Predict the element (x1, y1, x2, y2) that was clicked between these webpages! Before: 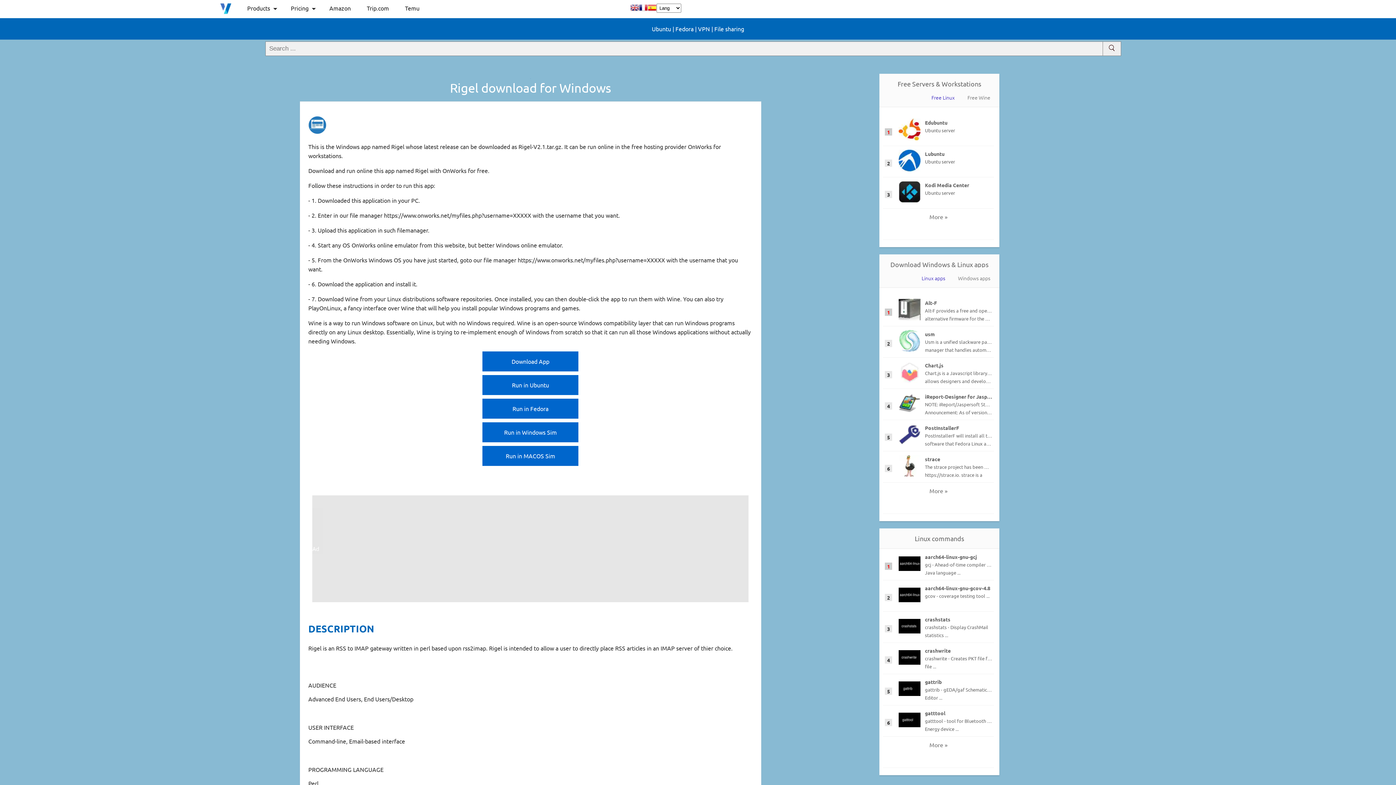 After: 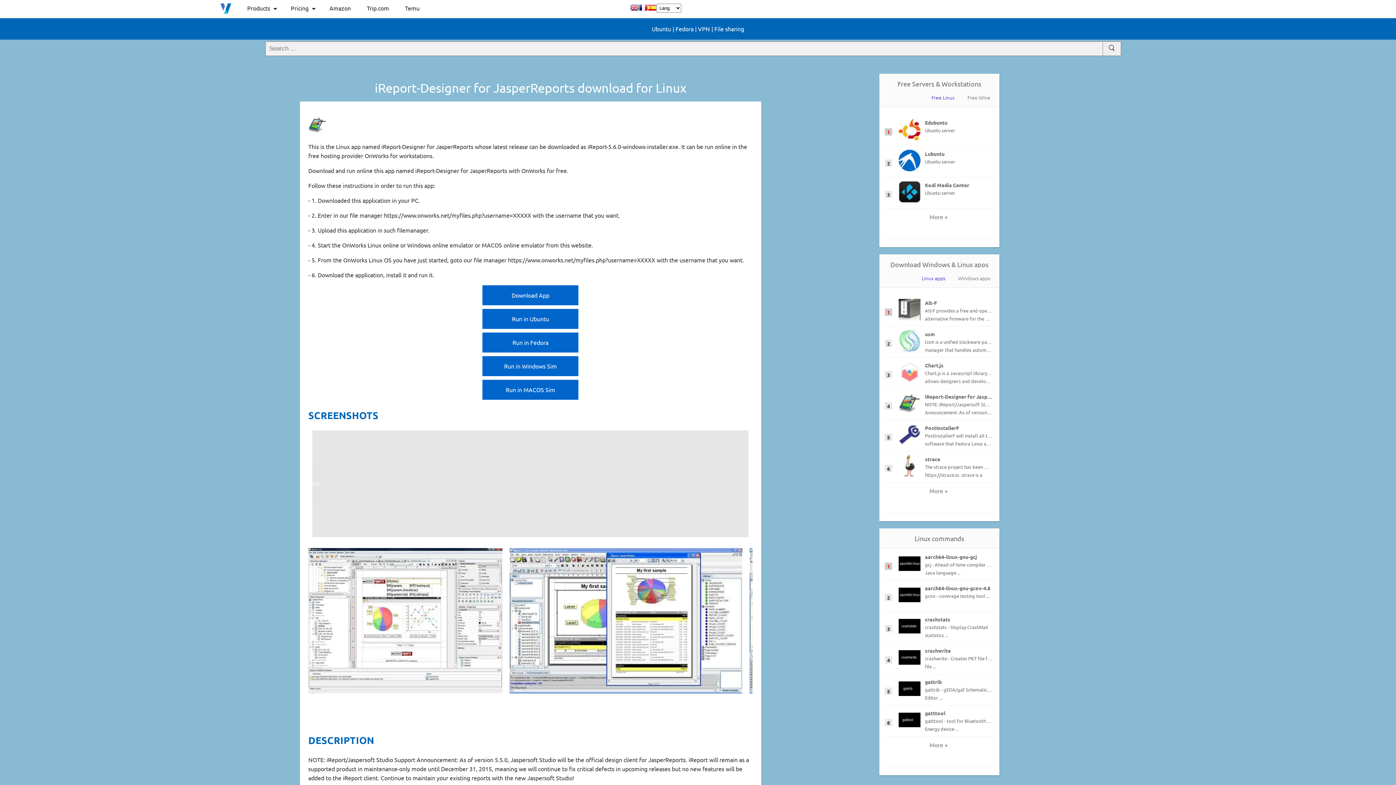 Action: label: iReport-Designer for JasperReports bbox: (925, 392, 992, 400)